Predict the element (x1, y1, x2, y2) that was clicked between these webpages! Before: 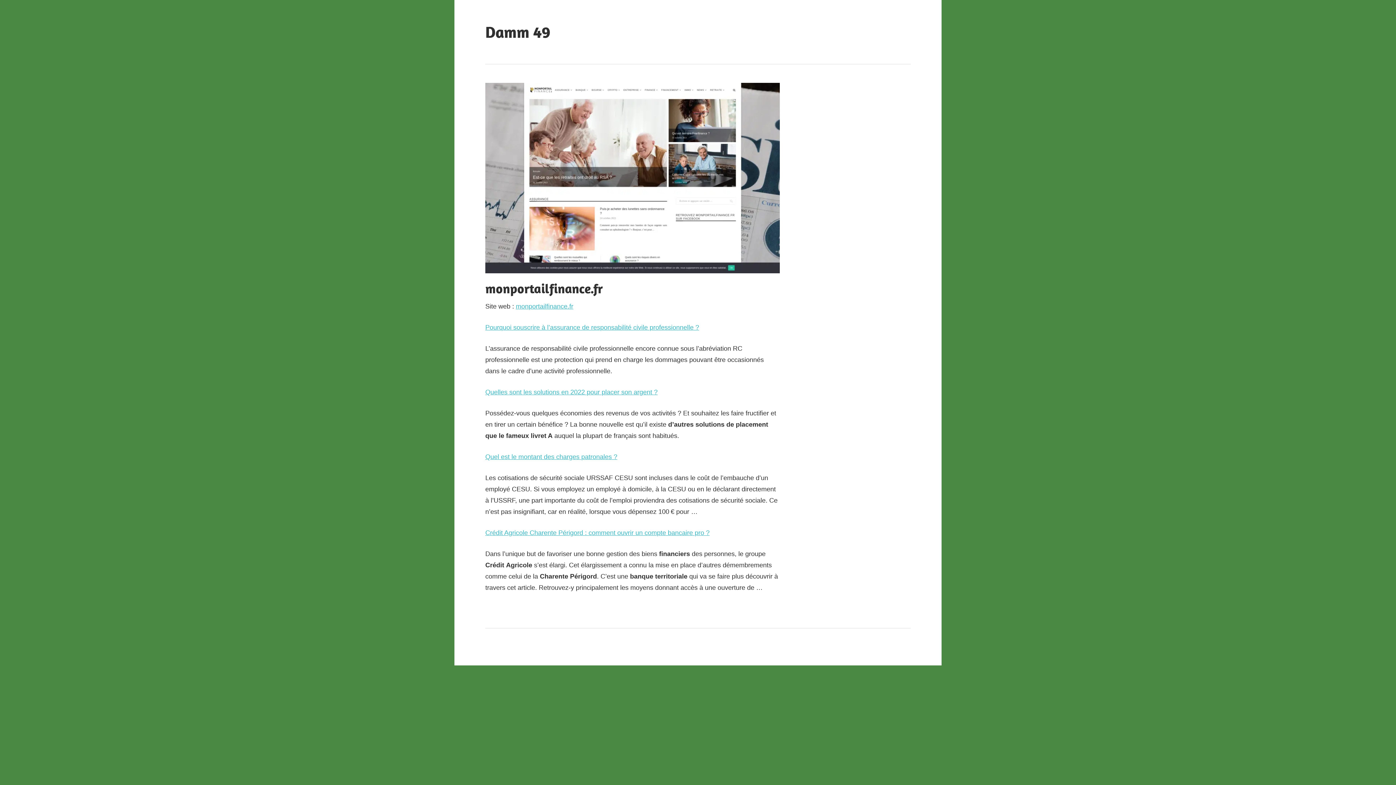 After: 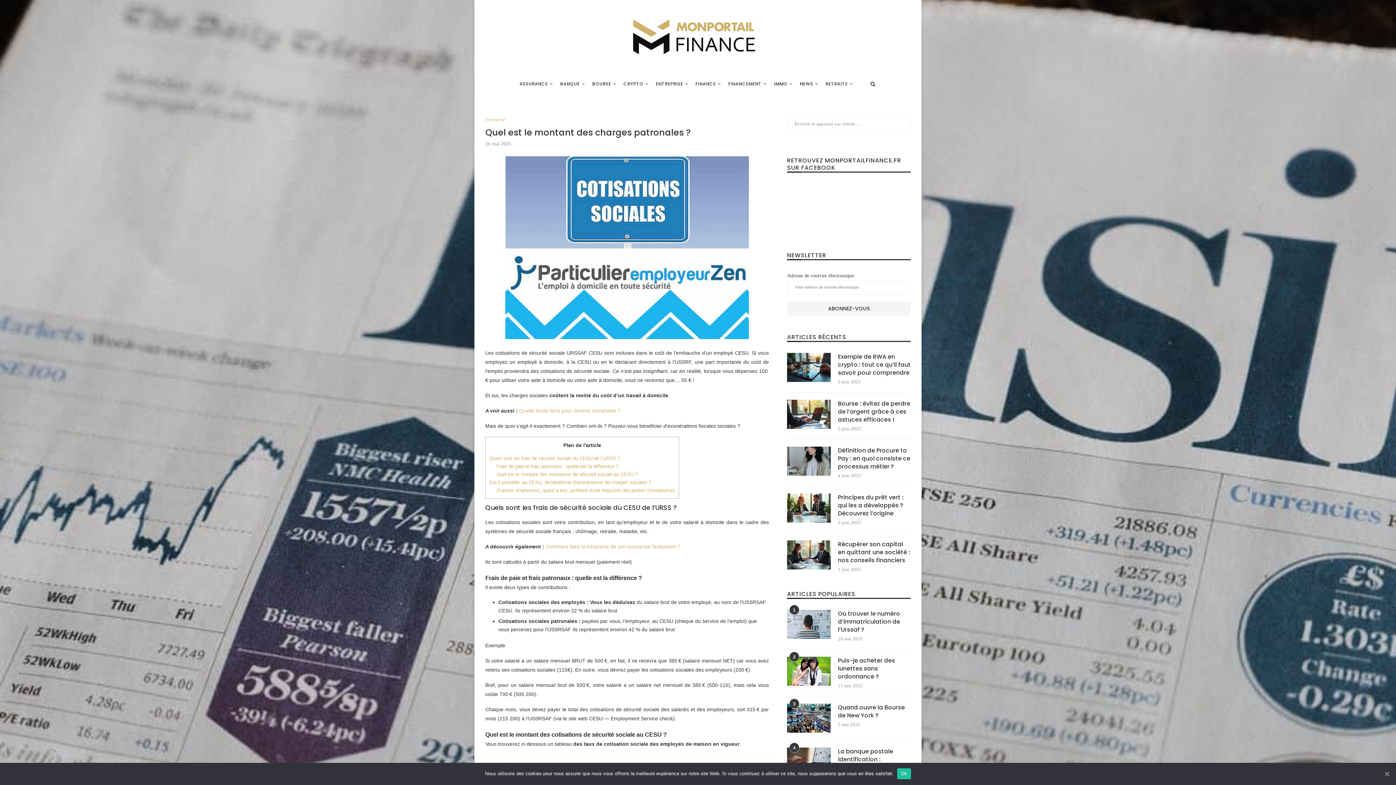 Action: bbox: (485, 453, 617, 460) label: Quel est le montant des charges patronales ?